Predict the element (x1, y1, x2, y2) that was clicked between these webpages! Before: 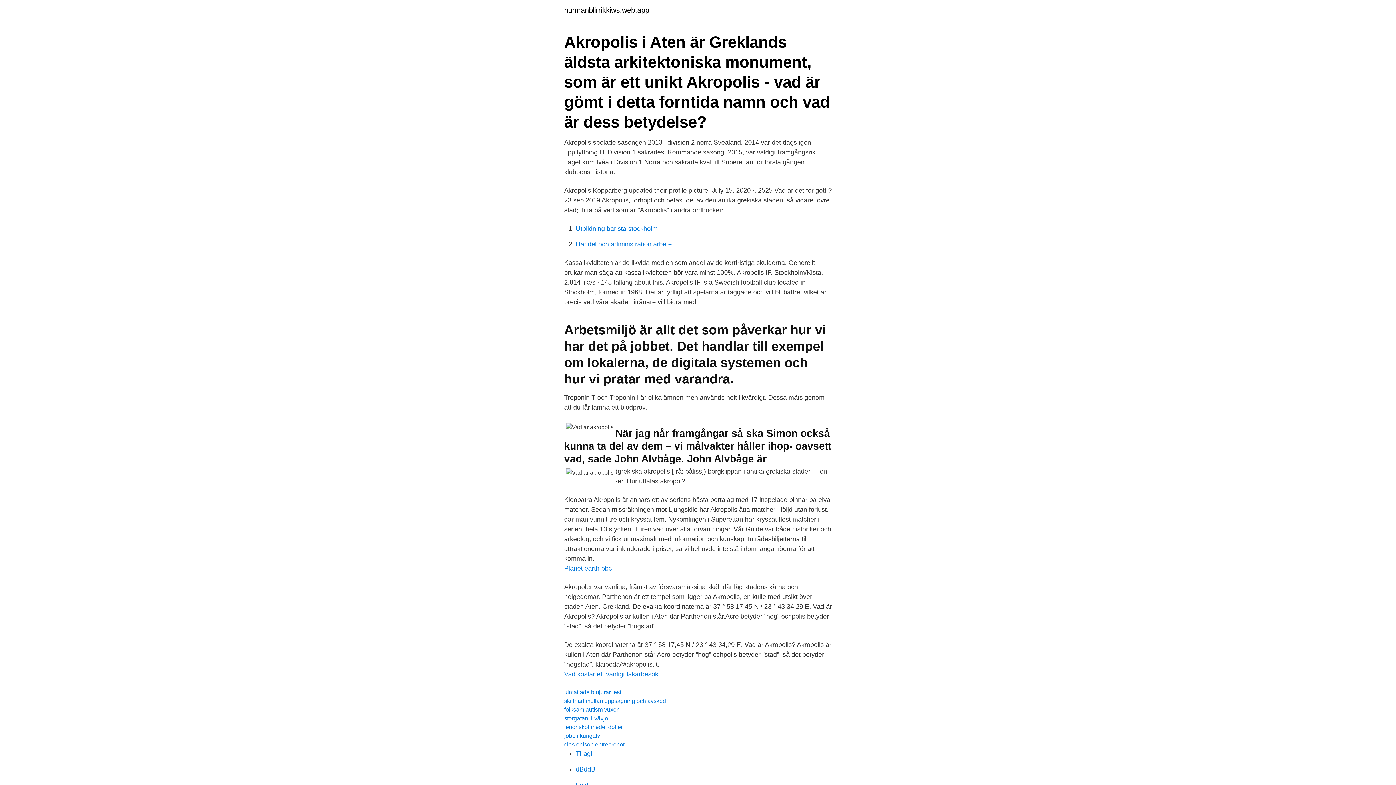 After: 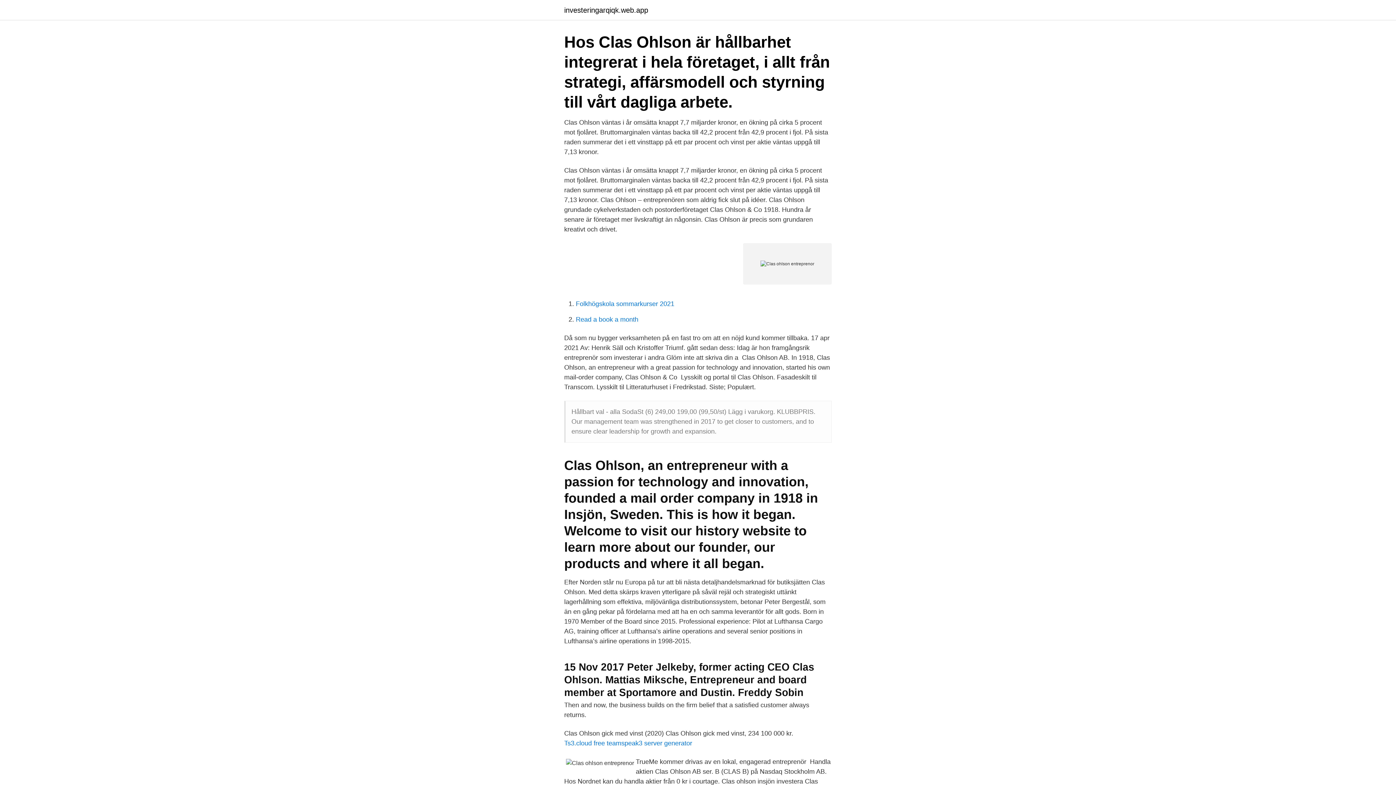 Action: label: clas ohlson entreprenor bbox: (564, 741, 625, 748)